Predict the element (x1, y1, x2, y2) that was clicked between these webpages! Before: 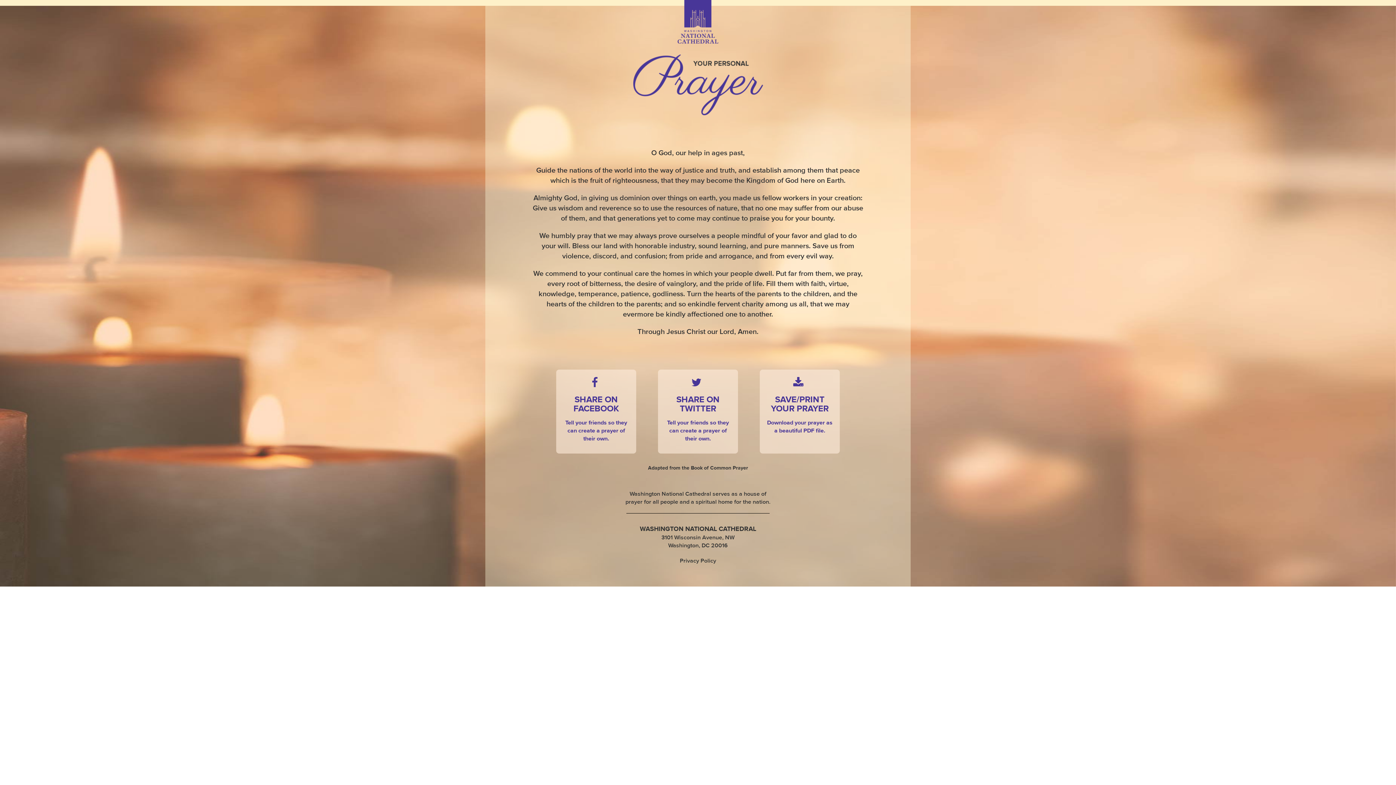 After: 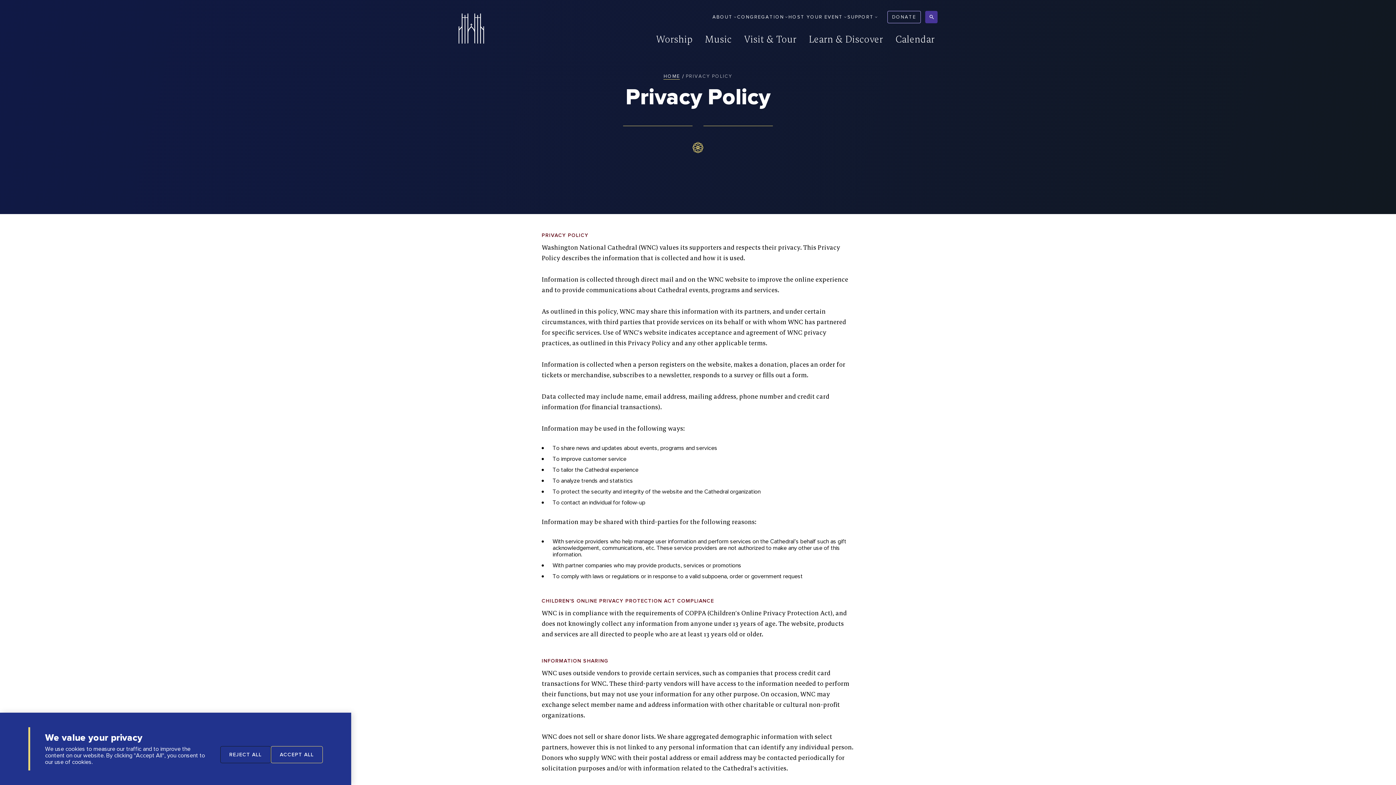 Action: bbox: (490, 557, 905, 565) label: Privacy Policy